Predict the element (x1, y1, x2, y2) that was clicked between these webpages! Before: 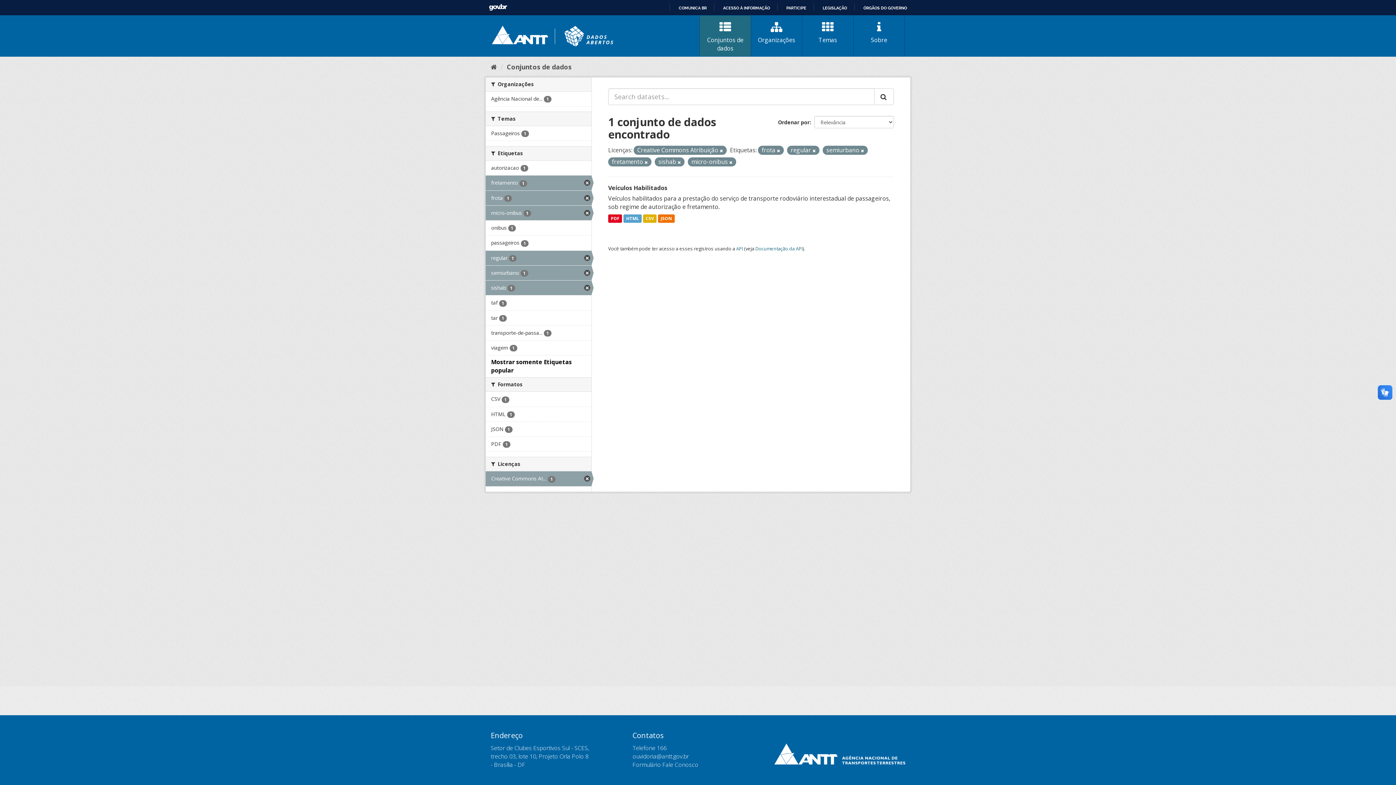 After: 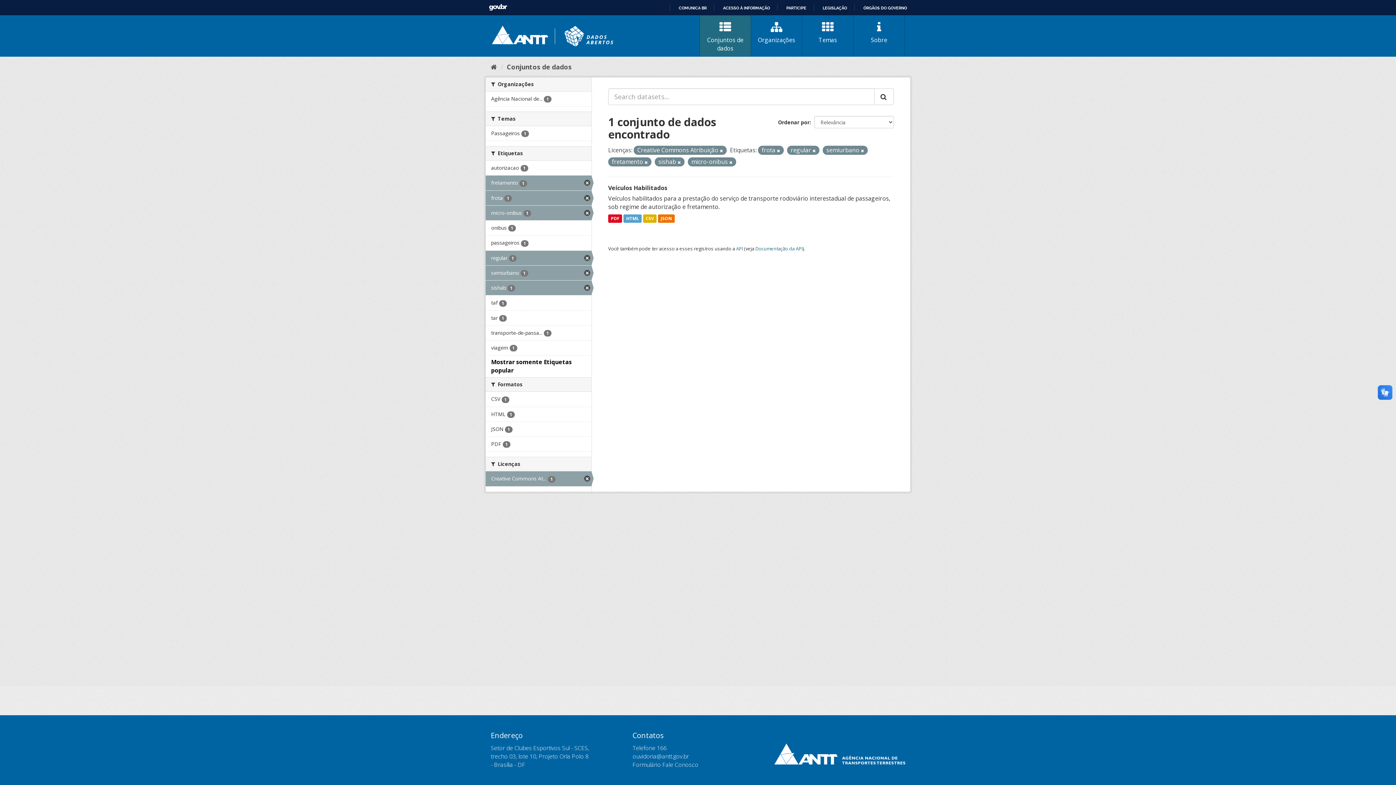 Action: bbox: (632, 752, 763, 760) label: ouvidoria@antt.gov.br